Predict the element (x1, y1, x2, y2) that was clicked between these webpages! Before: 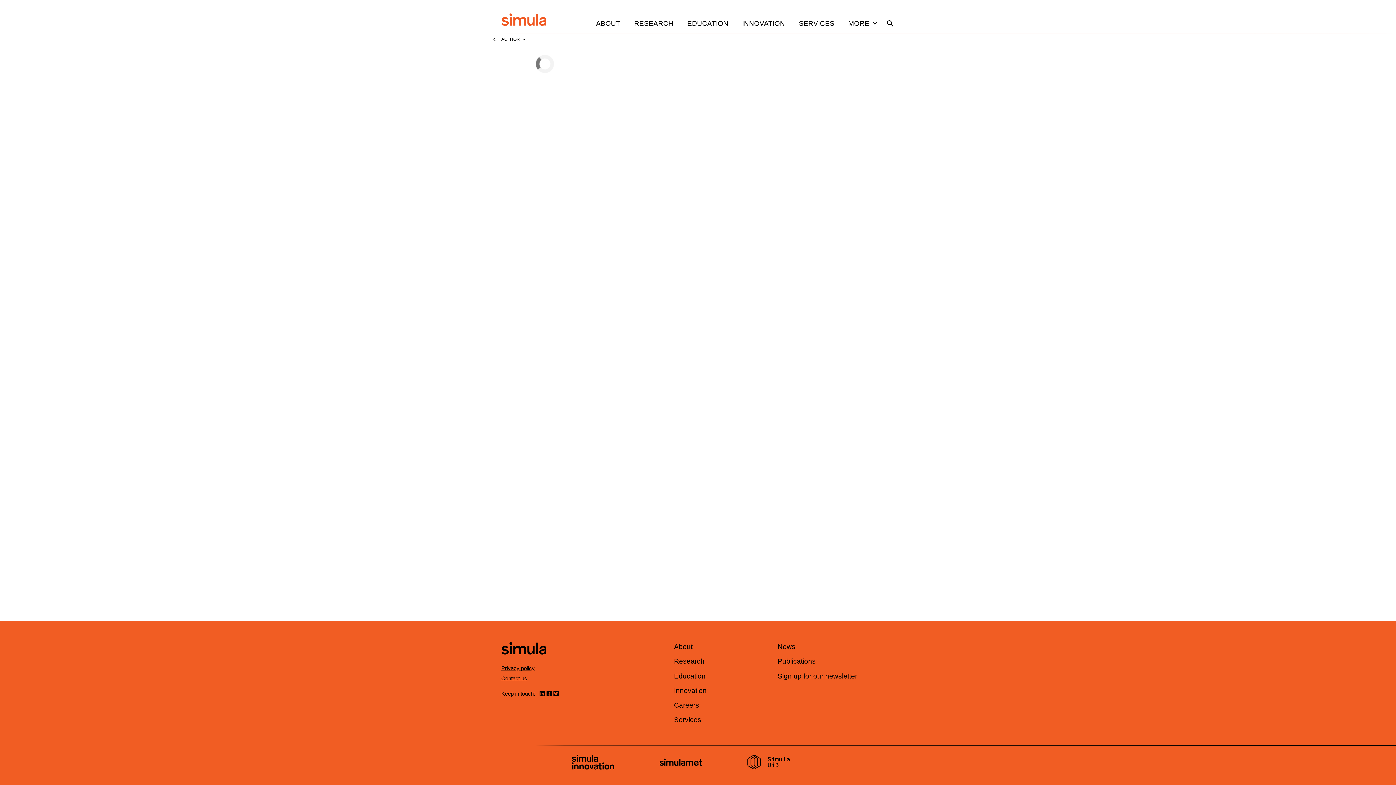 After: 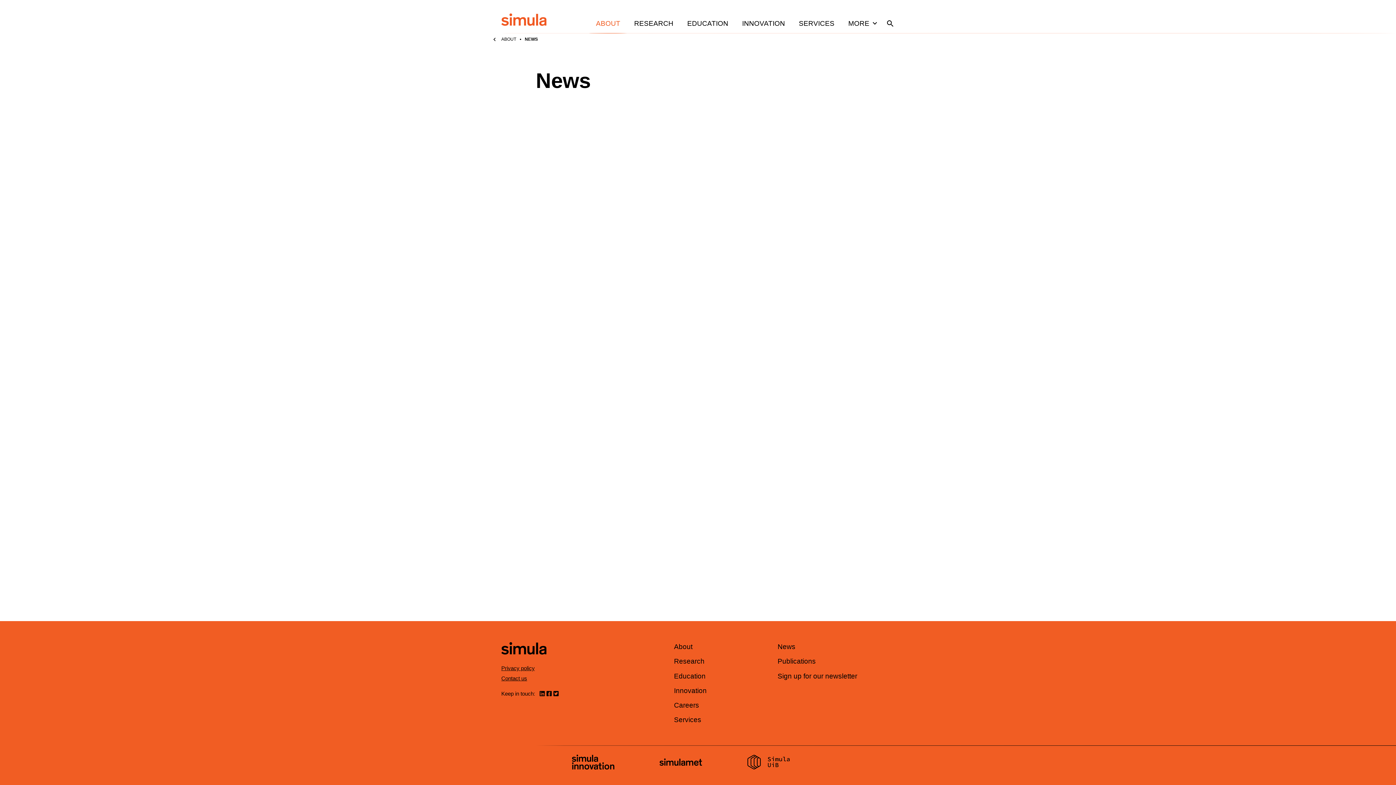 Action: label: News bbox: (777, 643, 795, 650)